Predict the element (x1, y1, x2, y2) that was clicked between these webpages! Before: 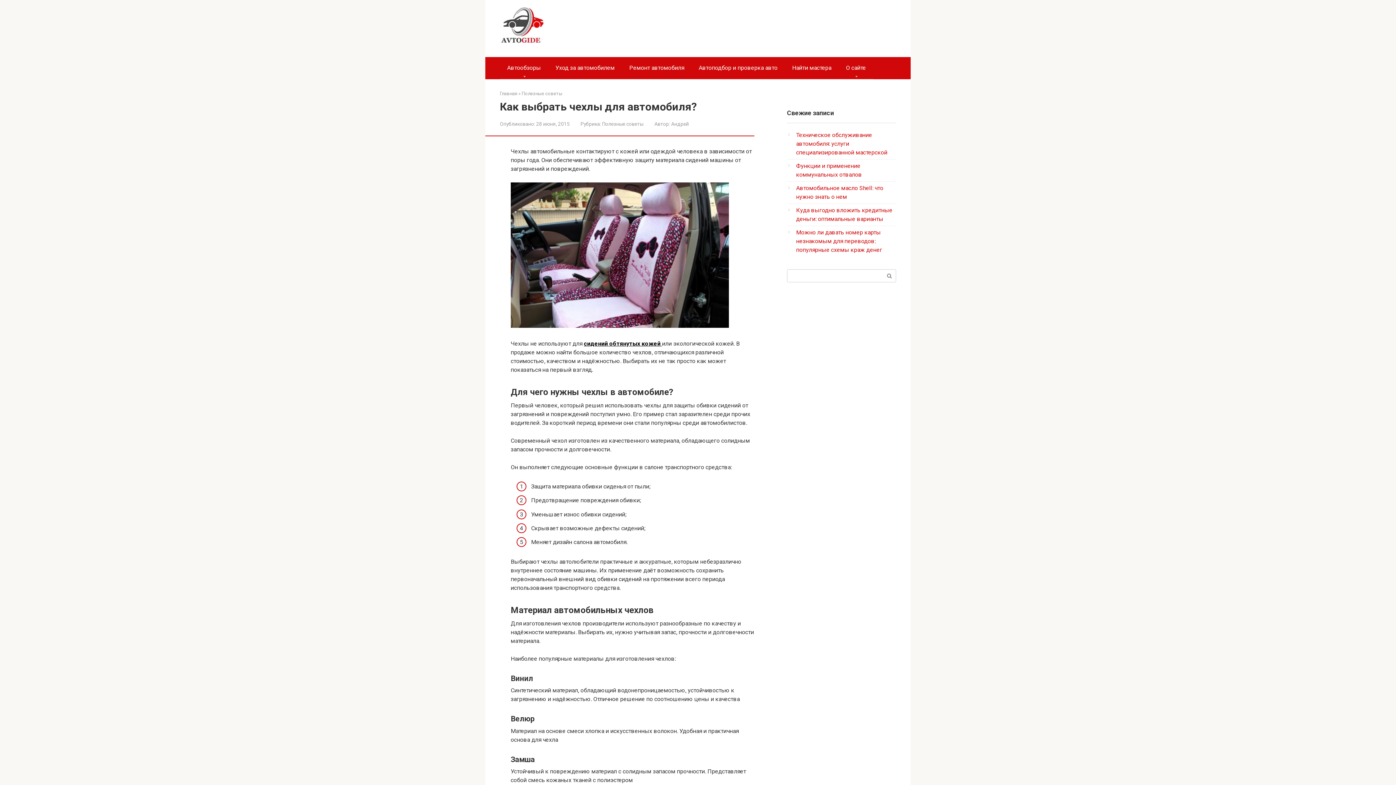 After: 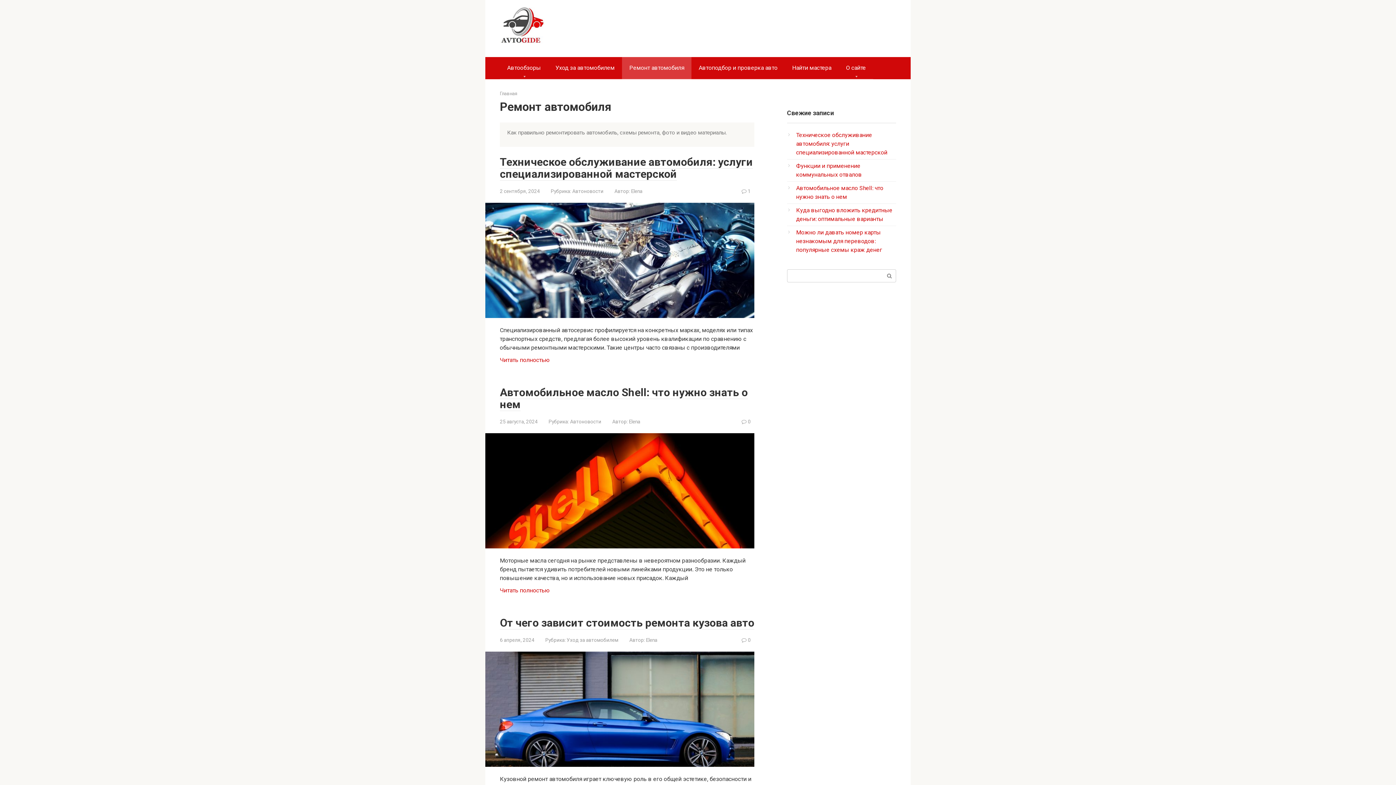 Action: bbox: (622, 57, 691, 78) label: Ремонт автомобиля